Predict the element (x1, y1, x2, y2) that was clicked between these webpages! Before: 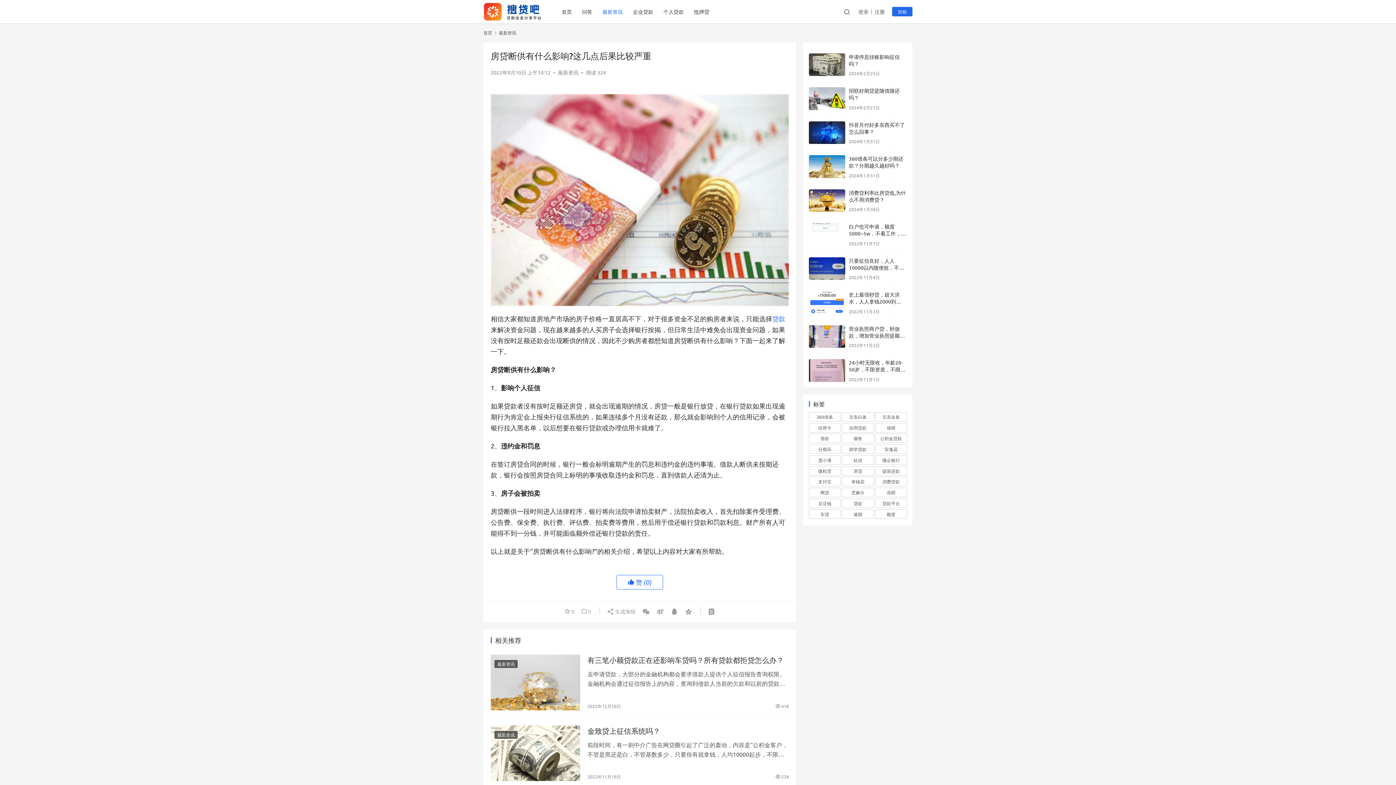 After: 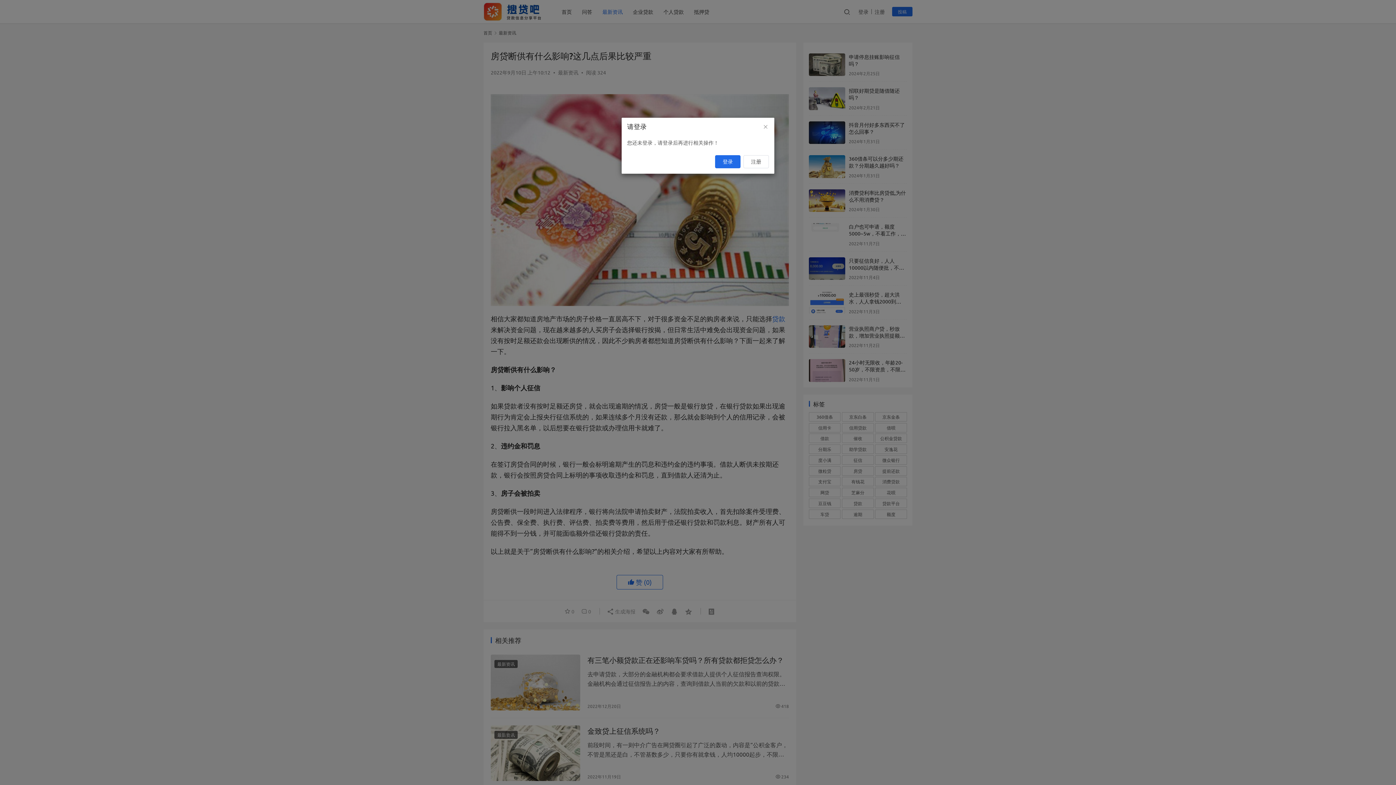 Action: bbox: (564, 605, 577, 618) label:  0